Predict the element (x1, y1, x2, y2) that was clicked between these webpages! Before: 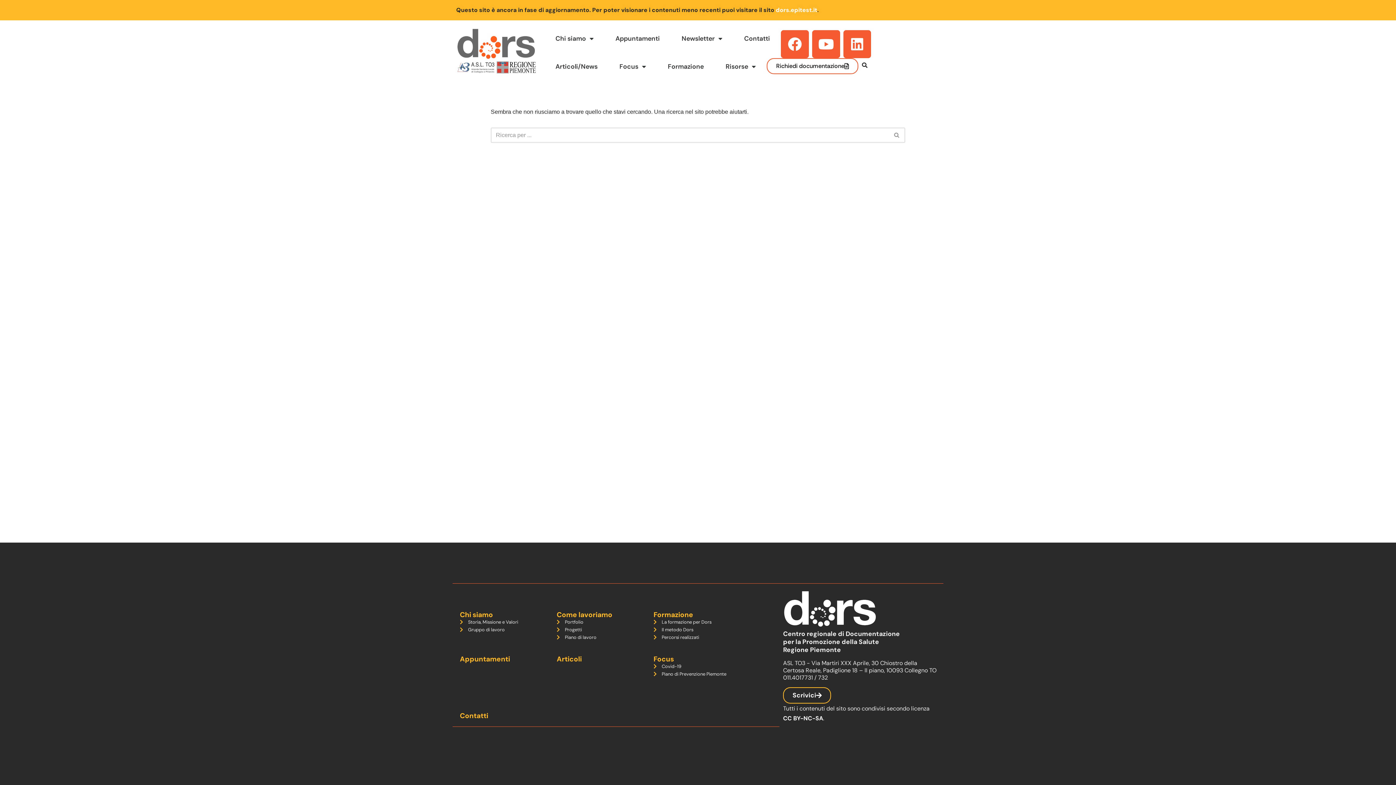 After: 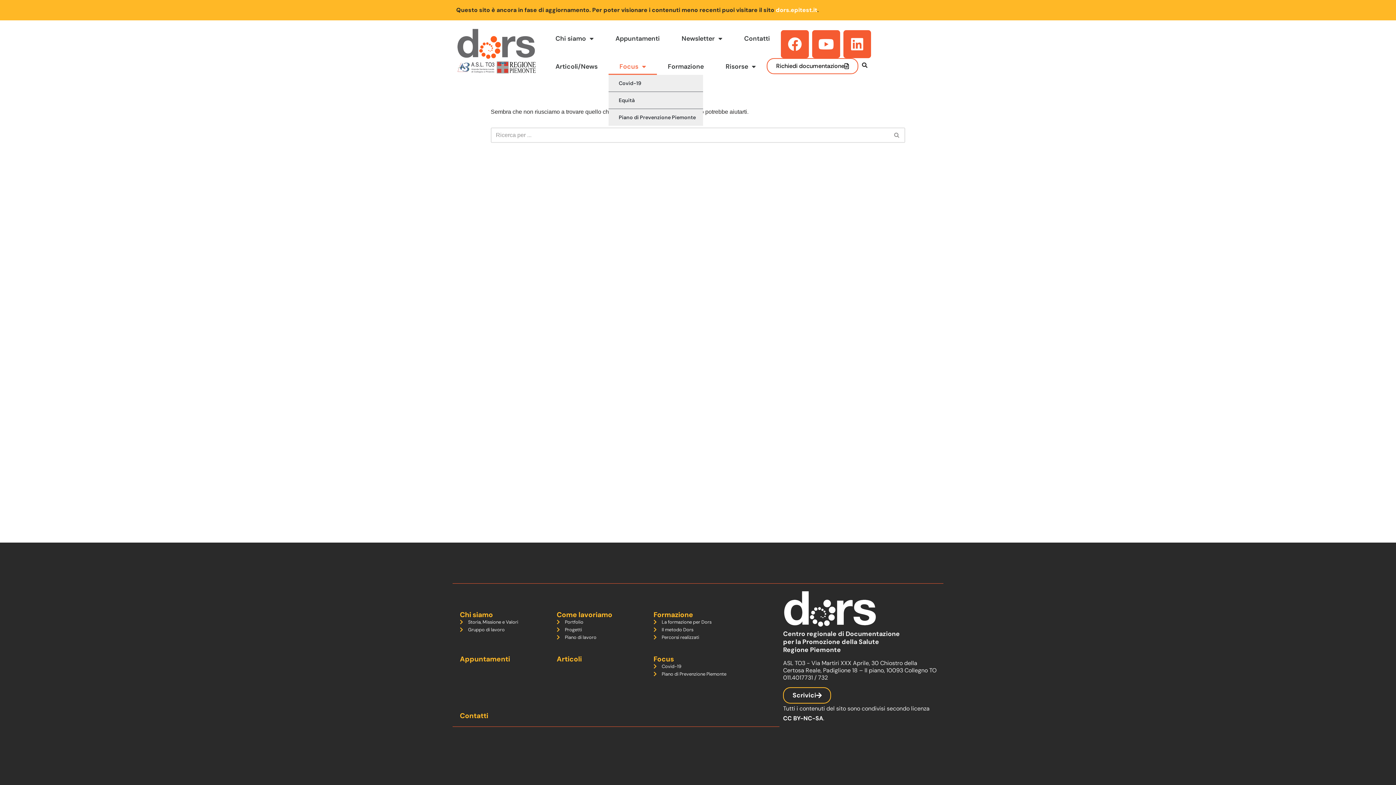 Action: bbox: (608, 58, 657, 74) label: Focus